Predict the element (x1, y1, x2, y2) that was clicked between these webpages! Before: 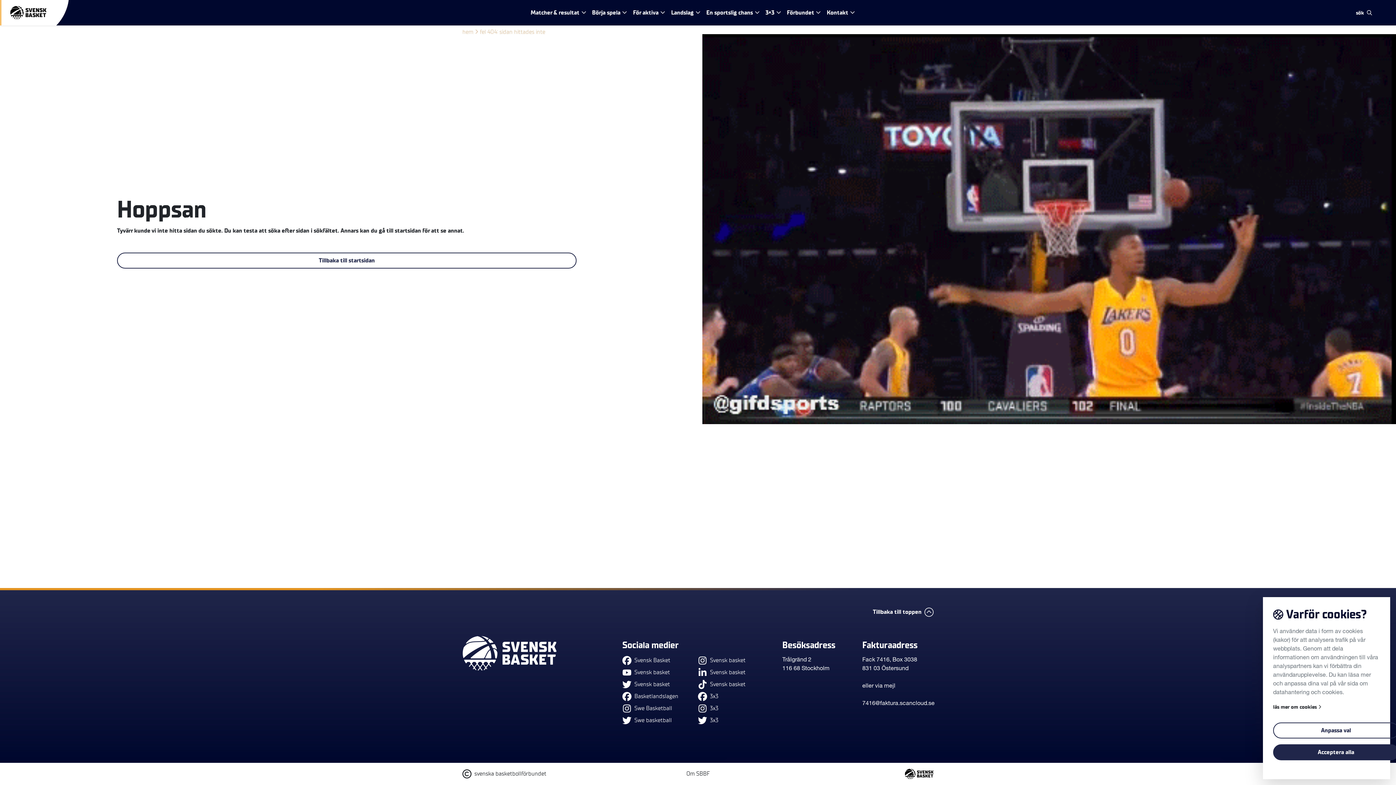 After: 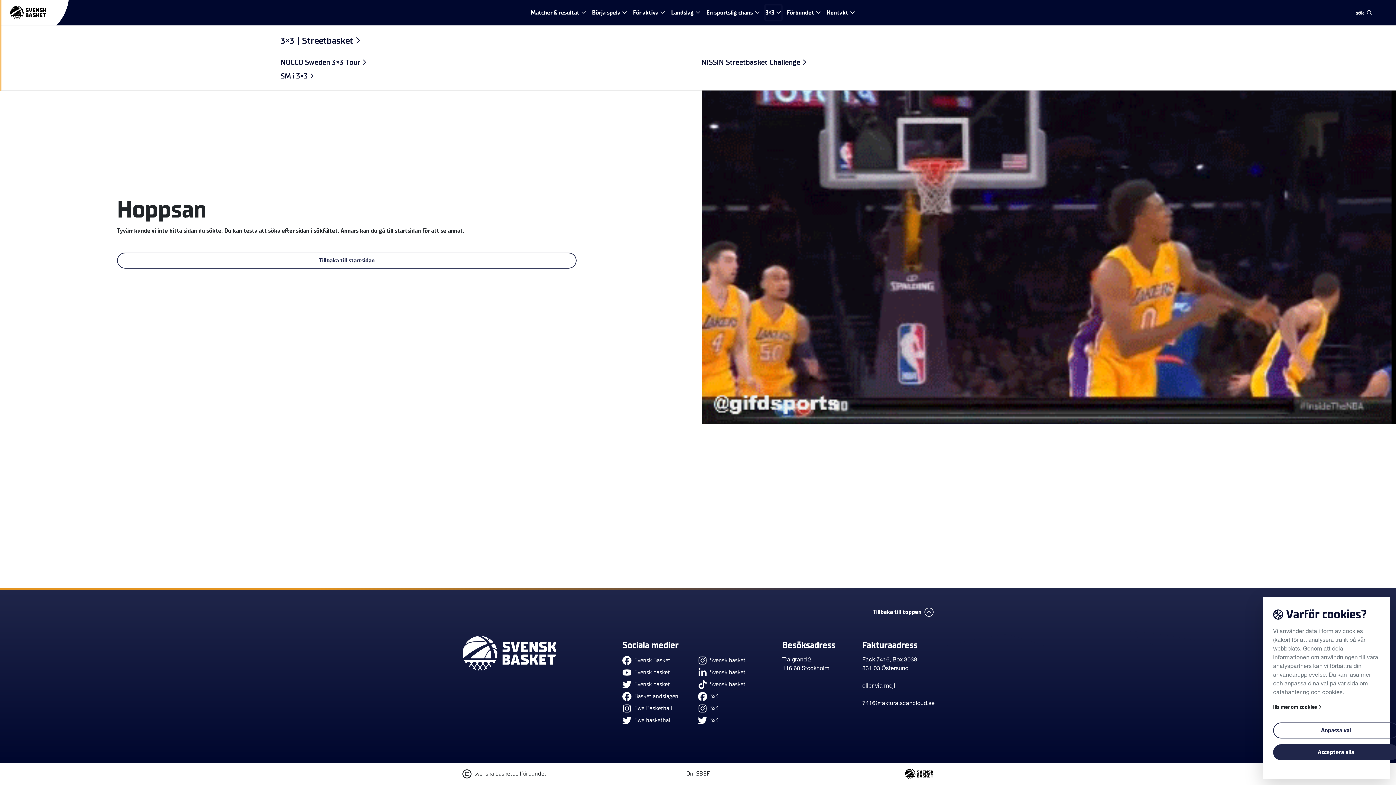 Action: label: 3×3 bbox: (765, 5, 781, 20)